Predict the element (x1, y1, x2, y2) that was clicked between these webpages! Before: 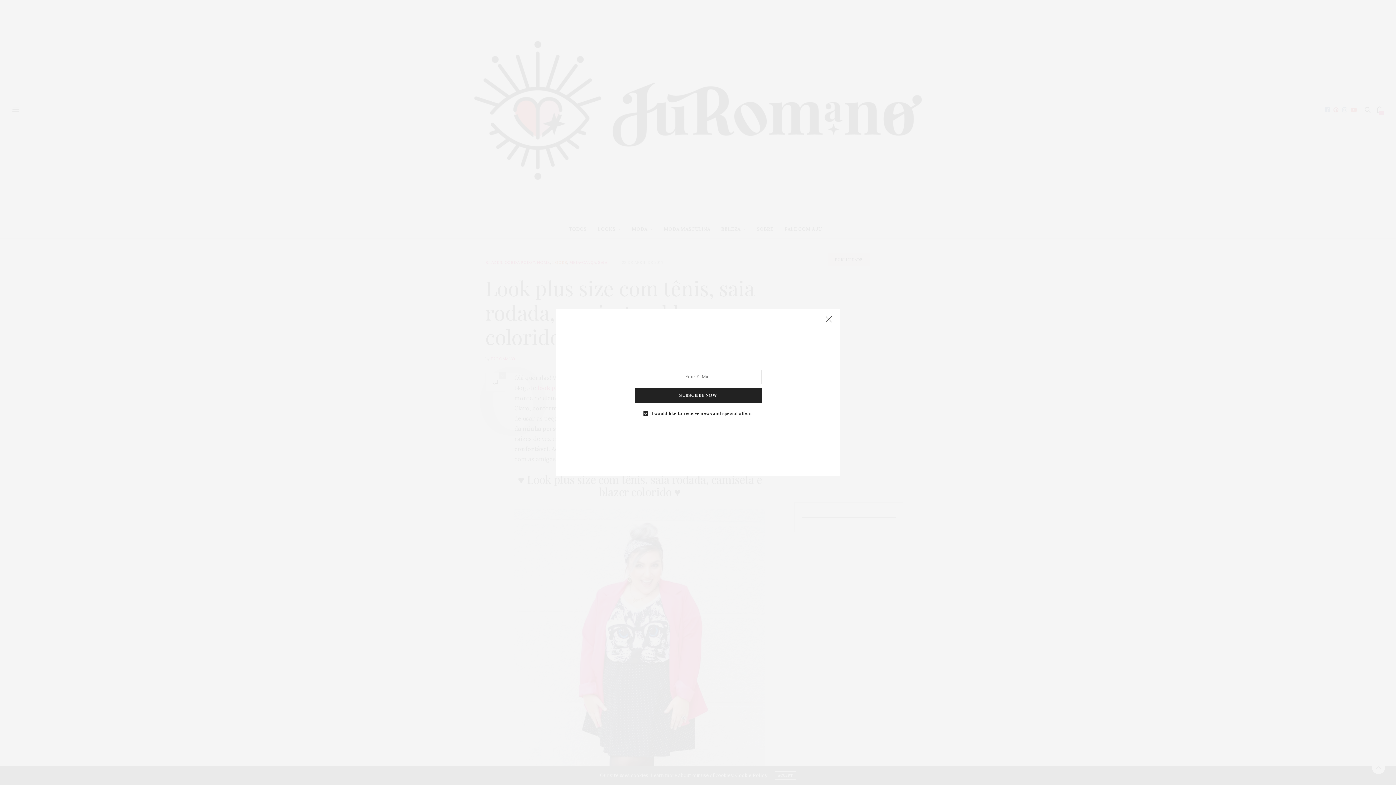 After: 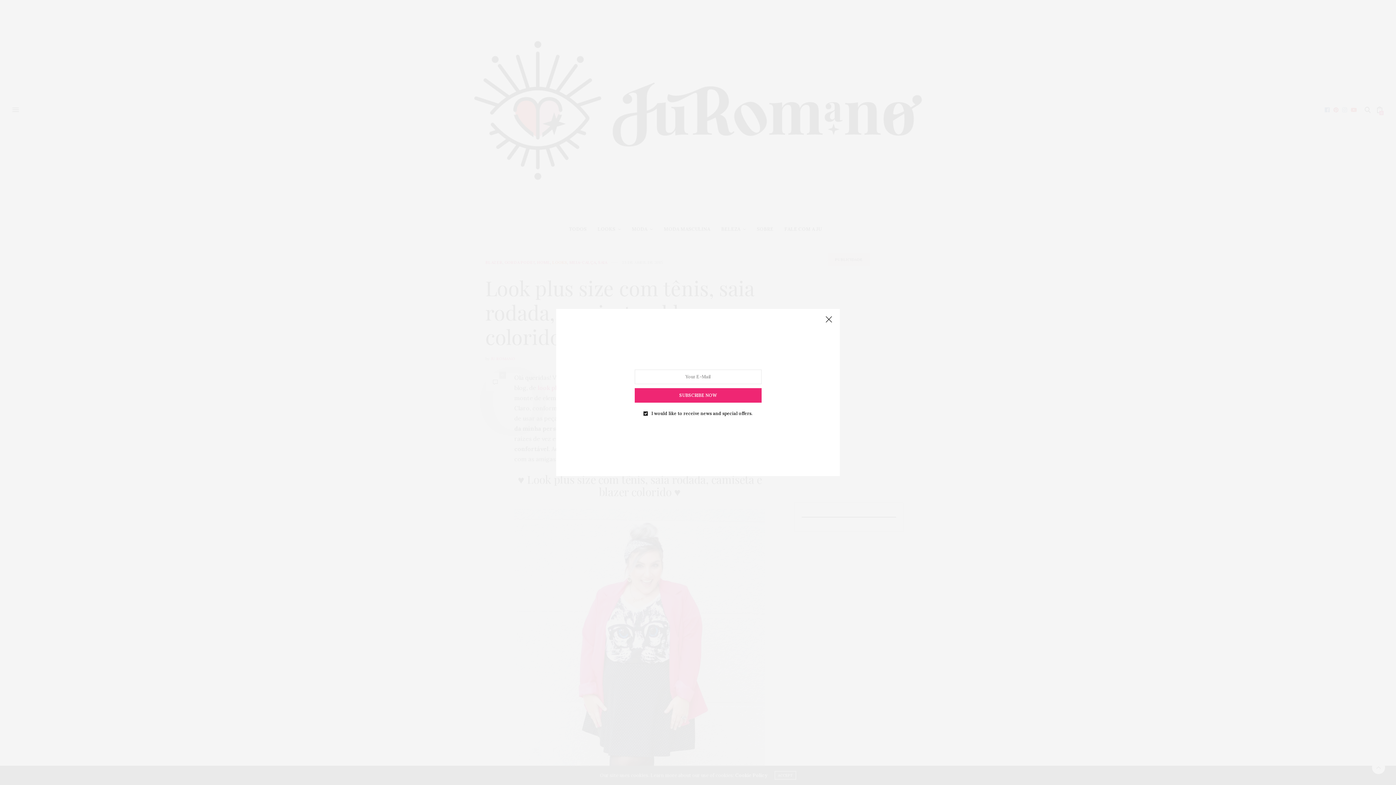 Action: bbox: (634, 388, 761, 402) label: SUBSCRIBE NOW